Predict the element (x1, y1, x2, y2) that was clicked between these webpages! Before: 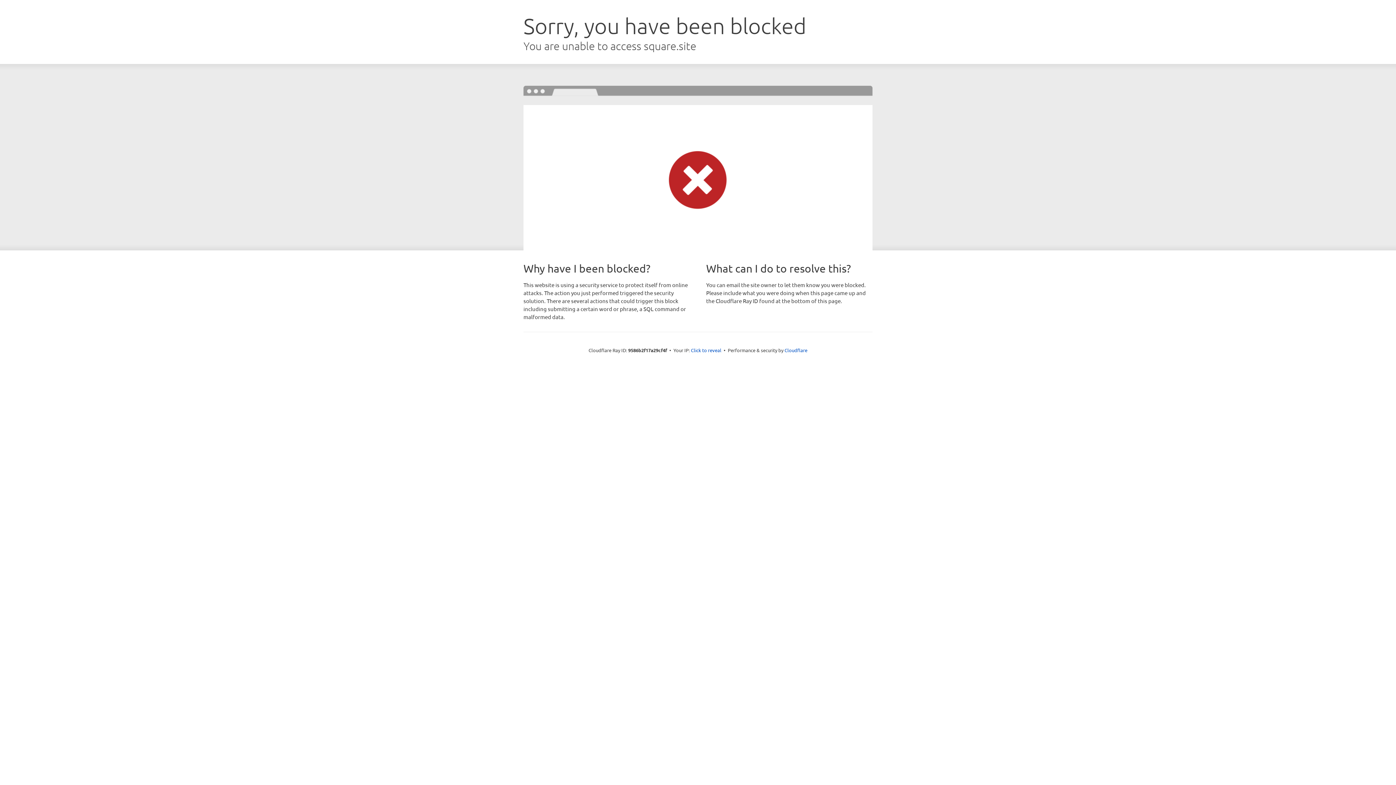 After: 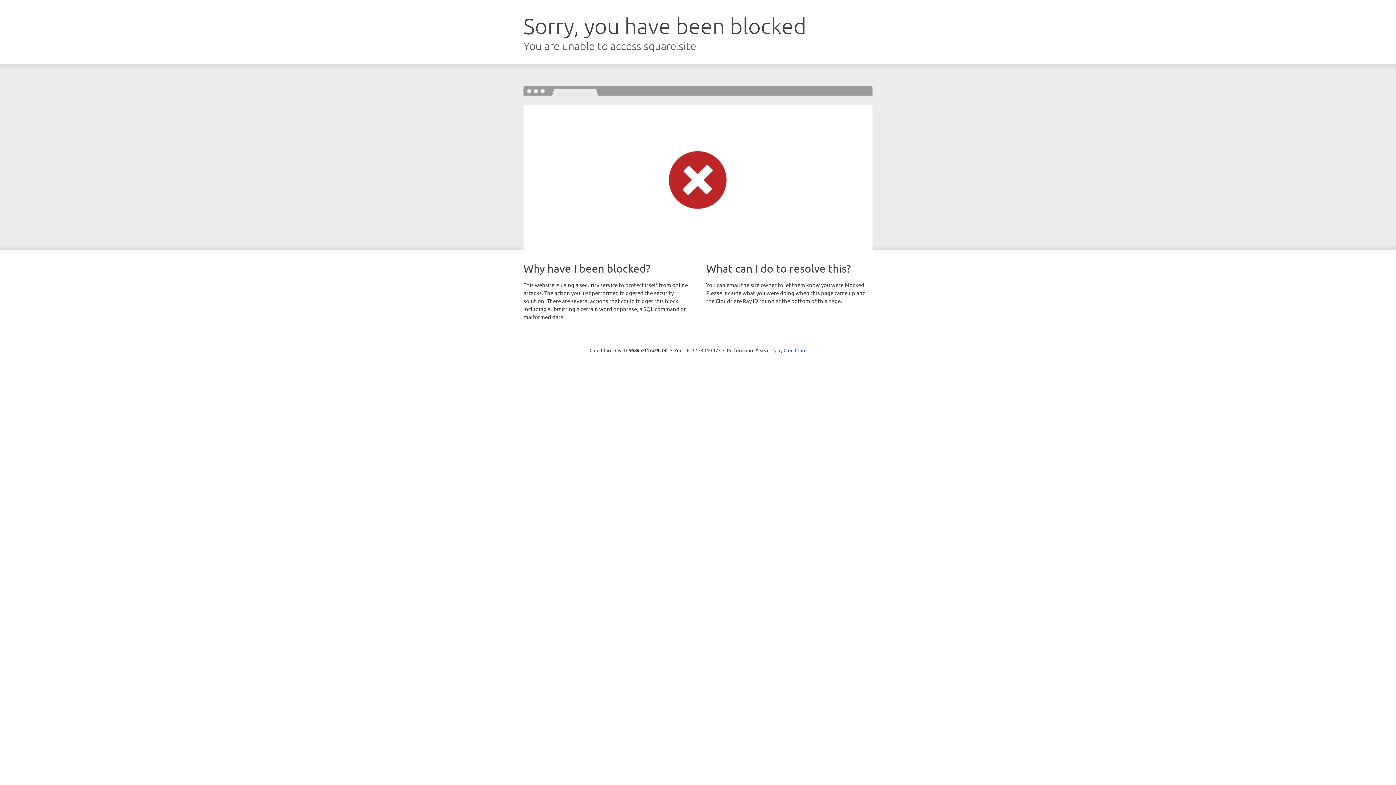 Action: bbox: (691, 346, 721, 353) label: Click to reveal